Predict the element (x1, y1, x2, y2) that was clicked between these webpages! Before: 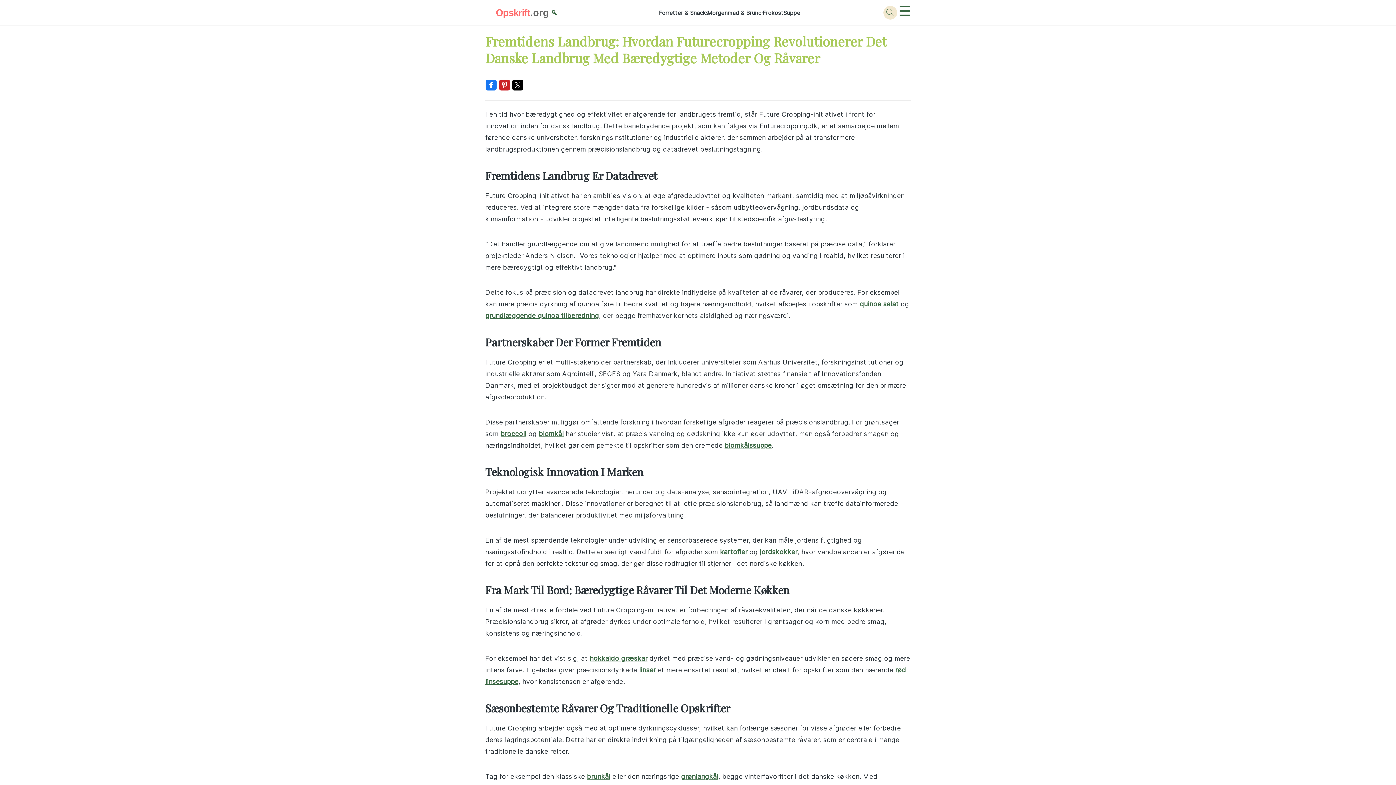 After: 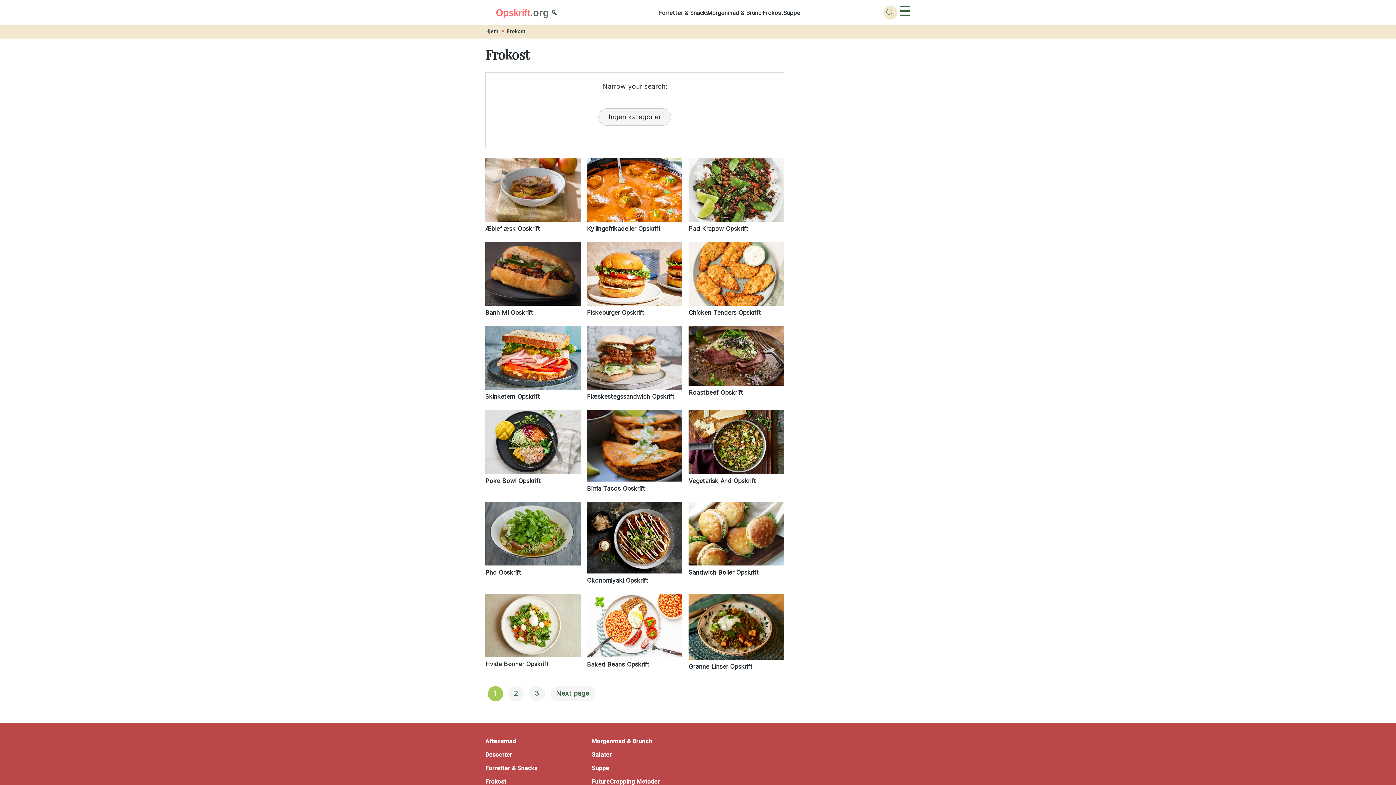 Action: label: Frokost bbox: (762, 8, 783, 16)